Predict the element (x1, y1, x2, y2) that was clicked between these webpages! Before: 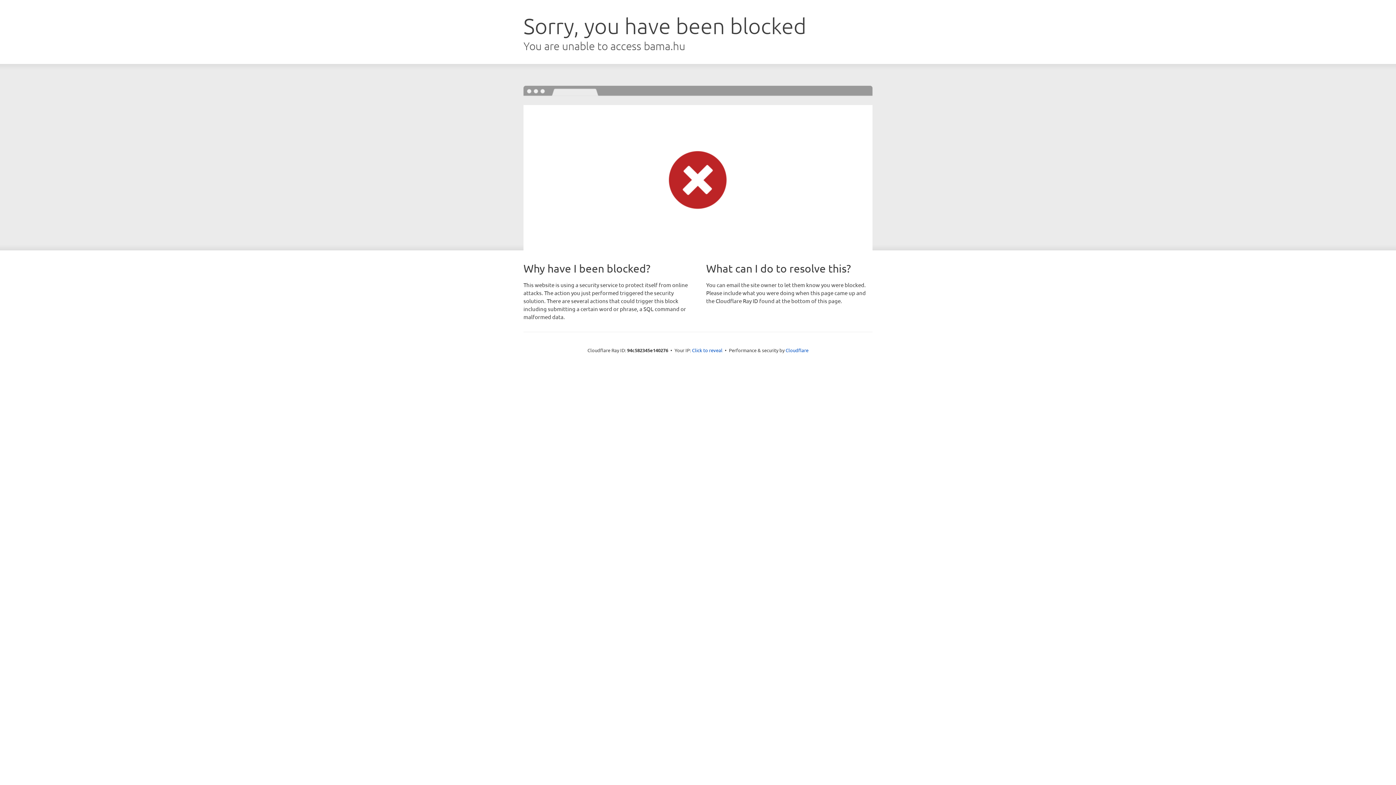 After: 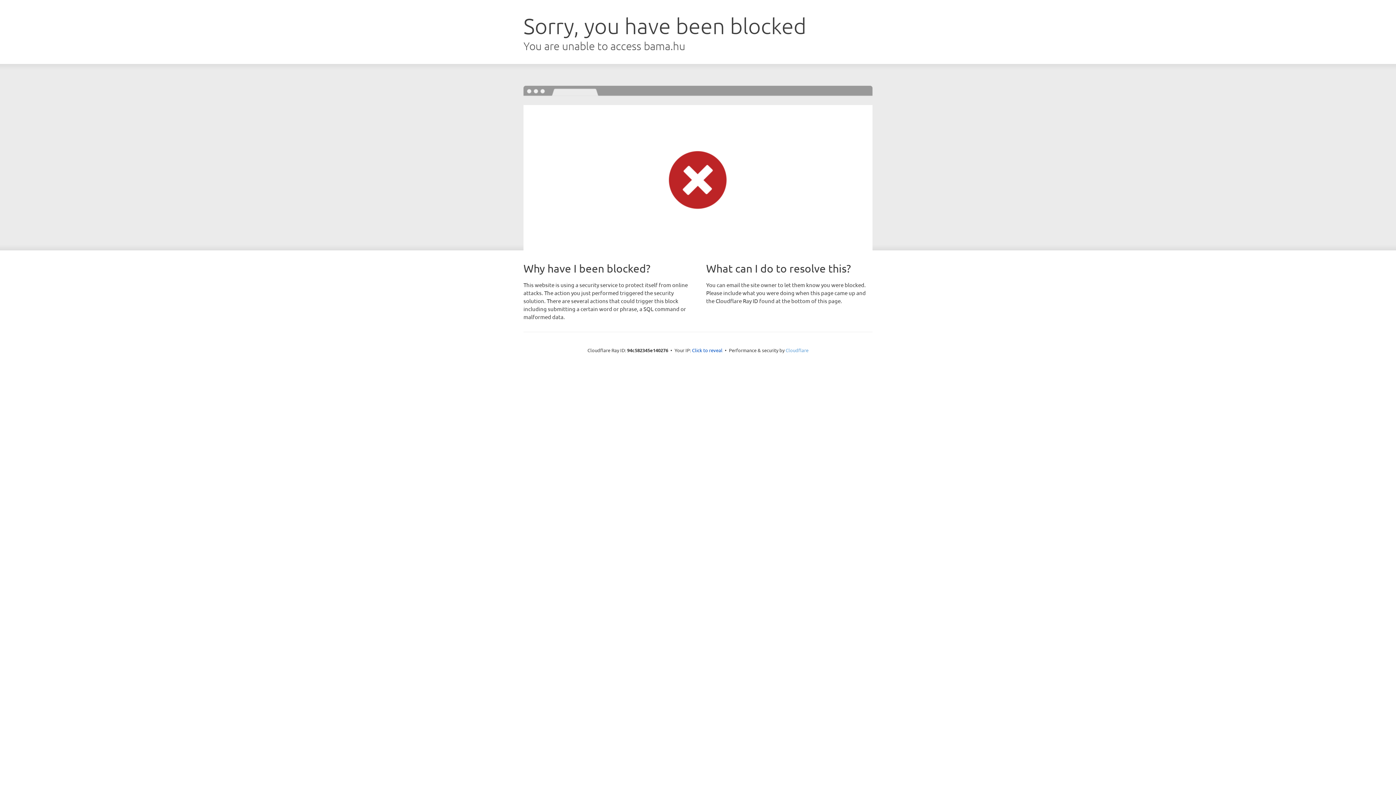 Action: label: Cloudflare bbox: (785, 347, 808, 353)